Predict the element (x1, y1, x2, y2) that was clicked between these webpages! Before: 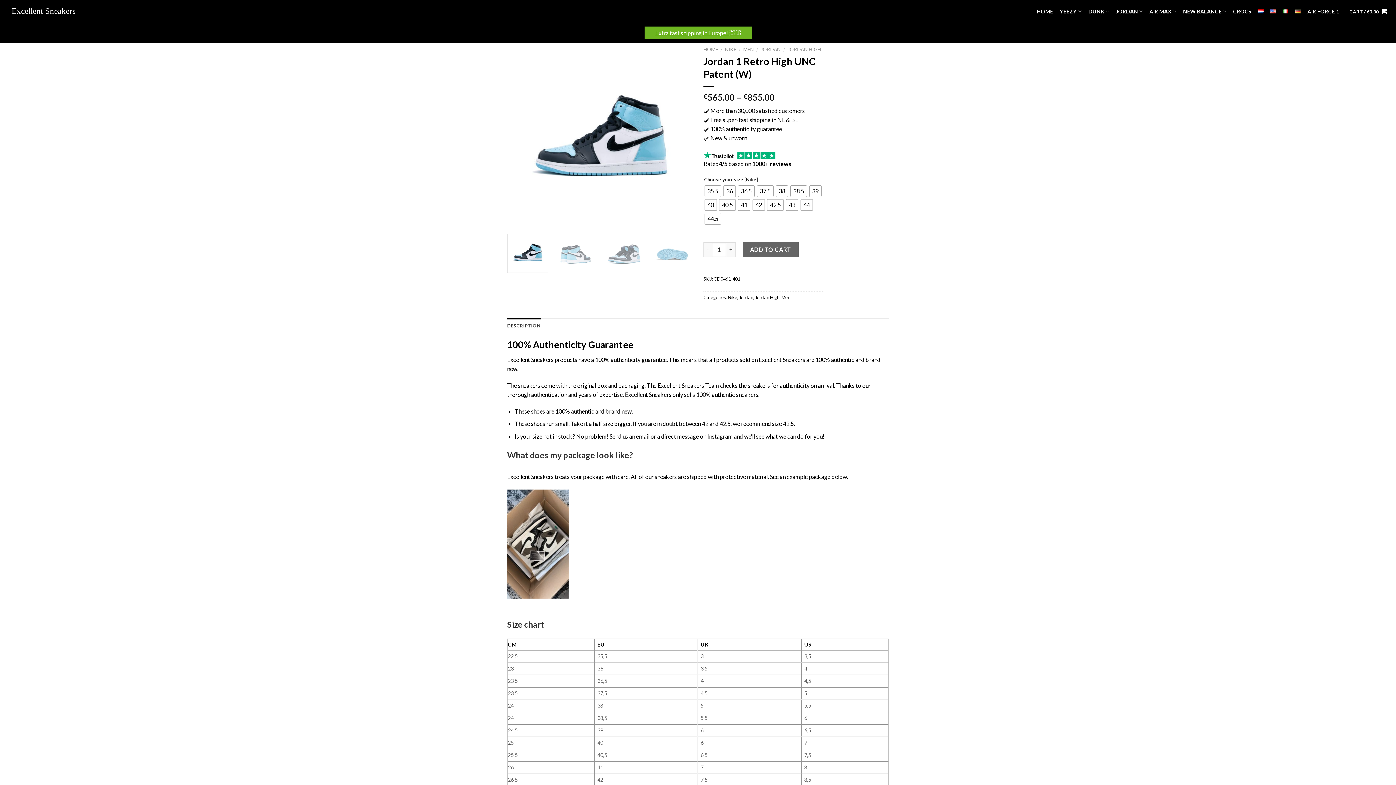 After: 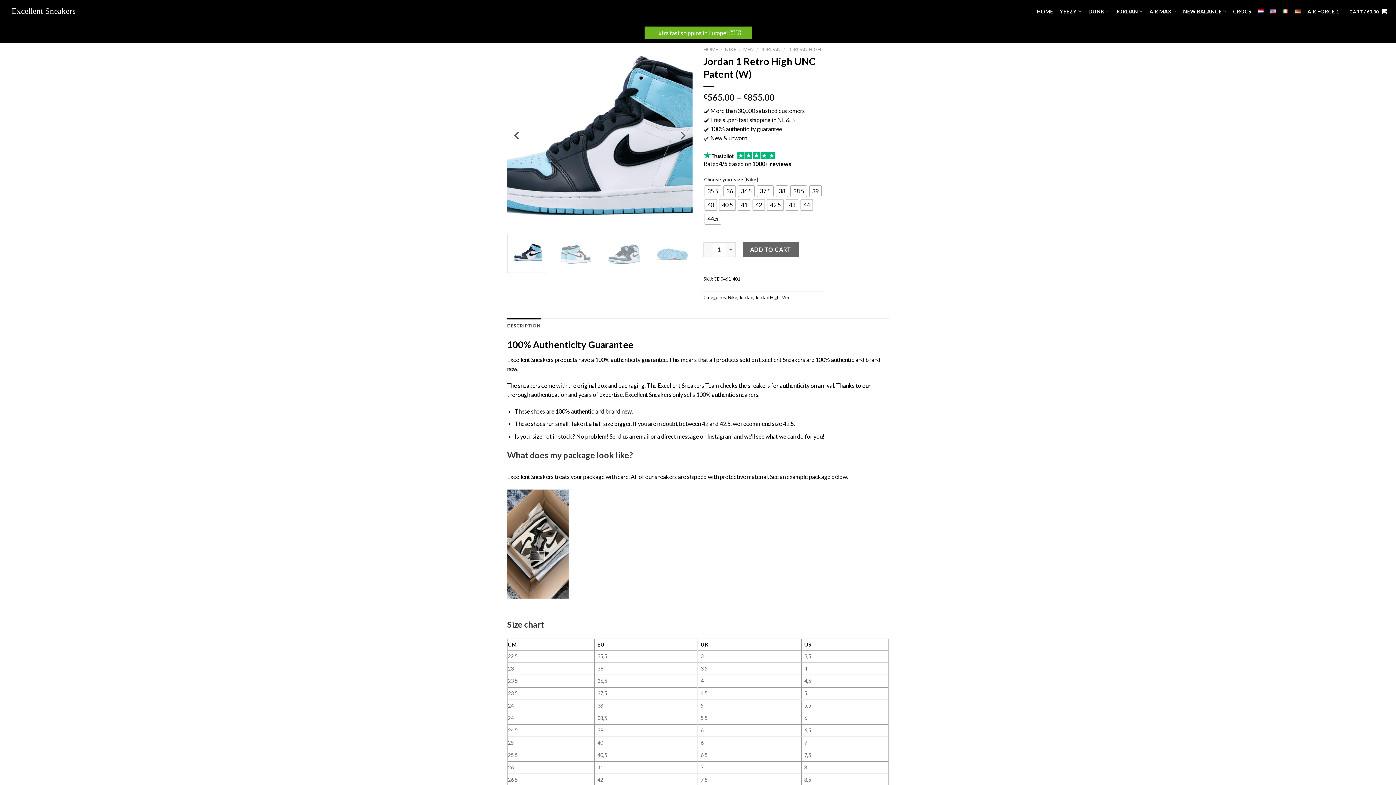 Action: bbox: (507, 131, 692, 138)